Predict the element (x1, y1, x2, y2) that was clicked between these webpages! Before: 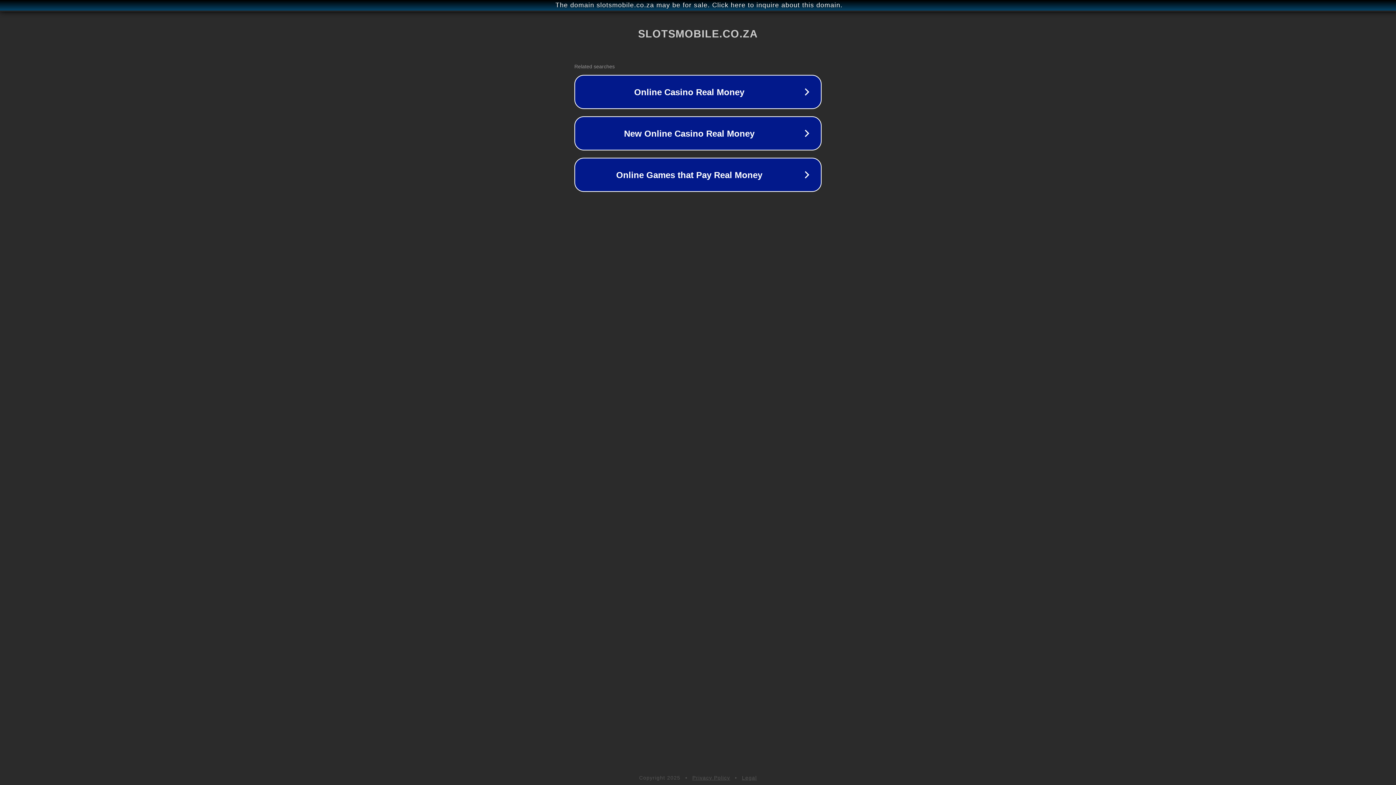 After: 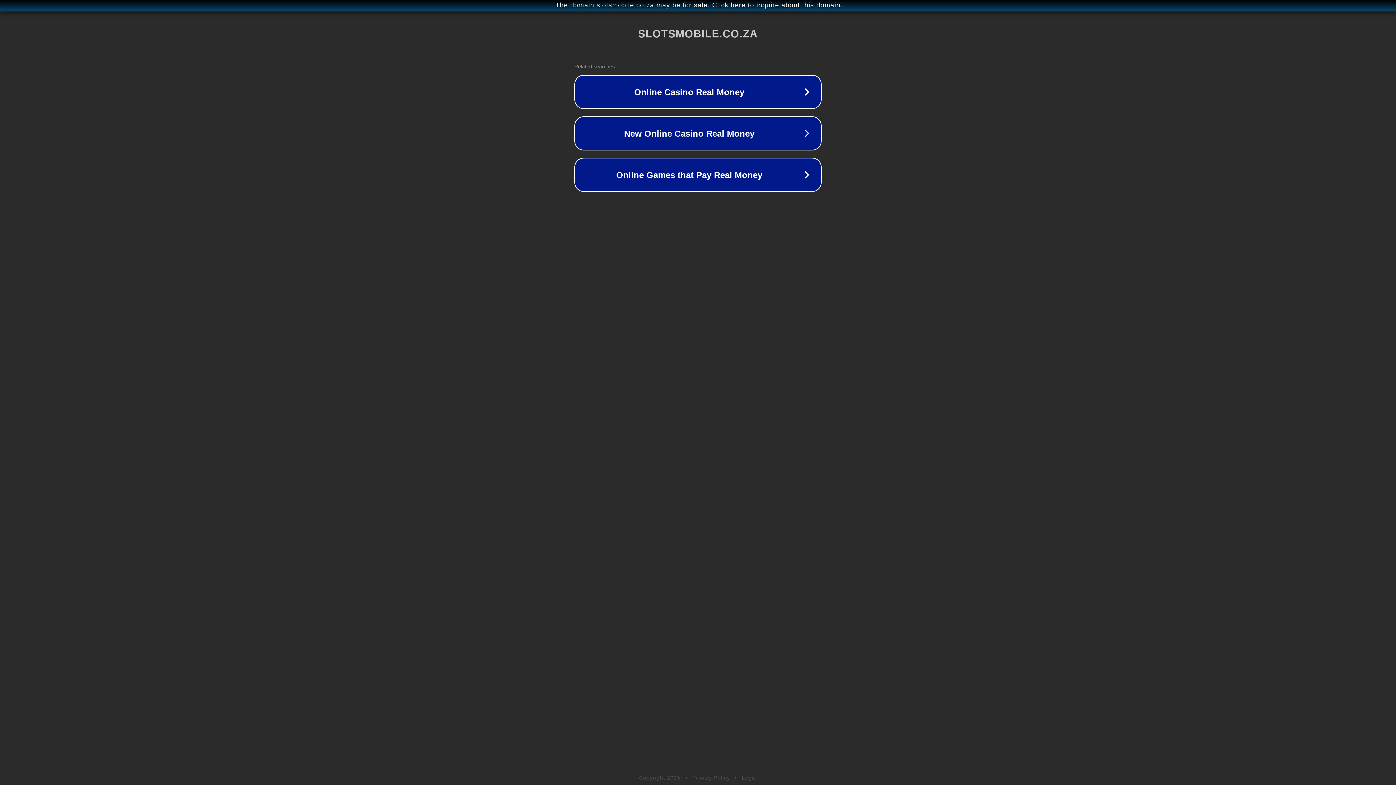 Action: bbox: (692, 775, 730, 781) label: Privacy Policy